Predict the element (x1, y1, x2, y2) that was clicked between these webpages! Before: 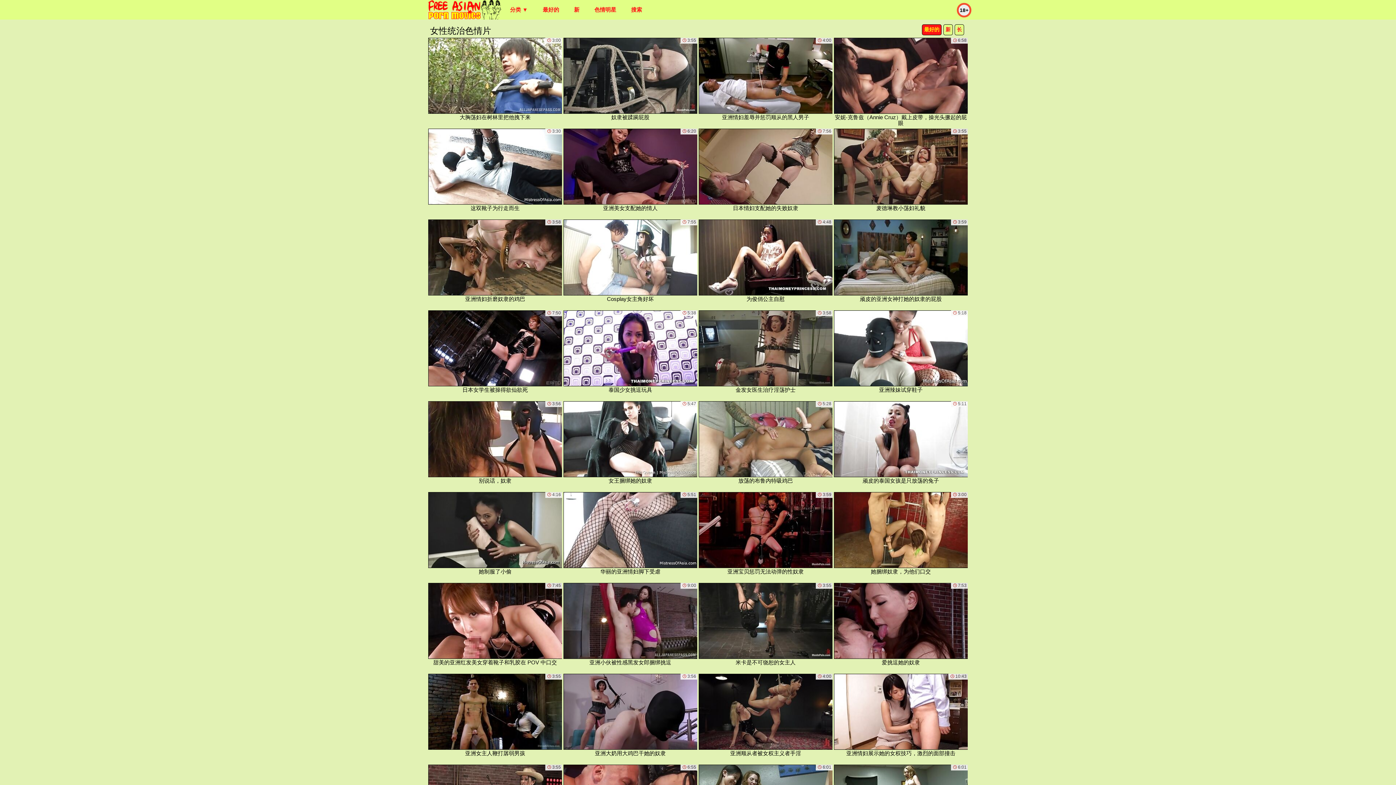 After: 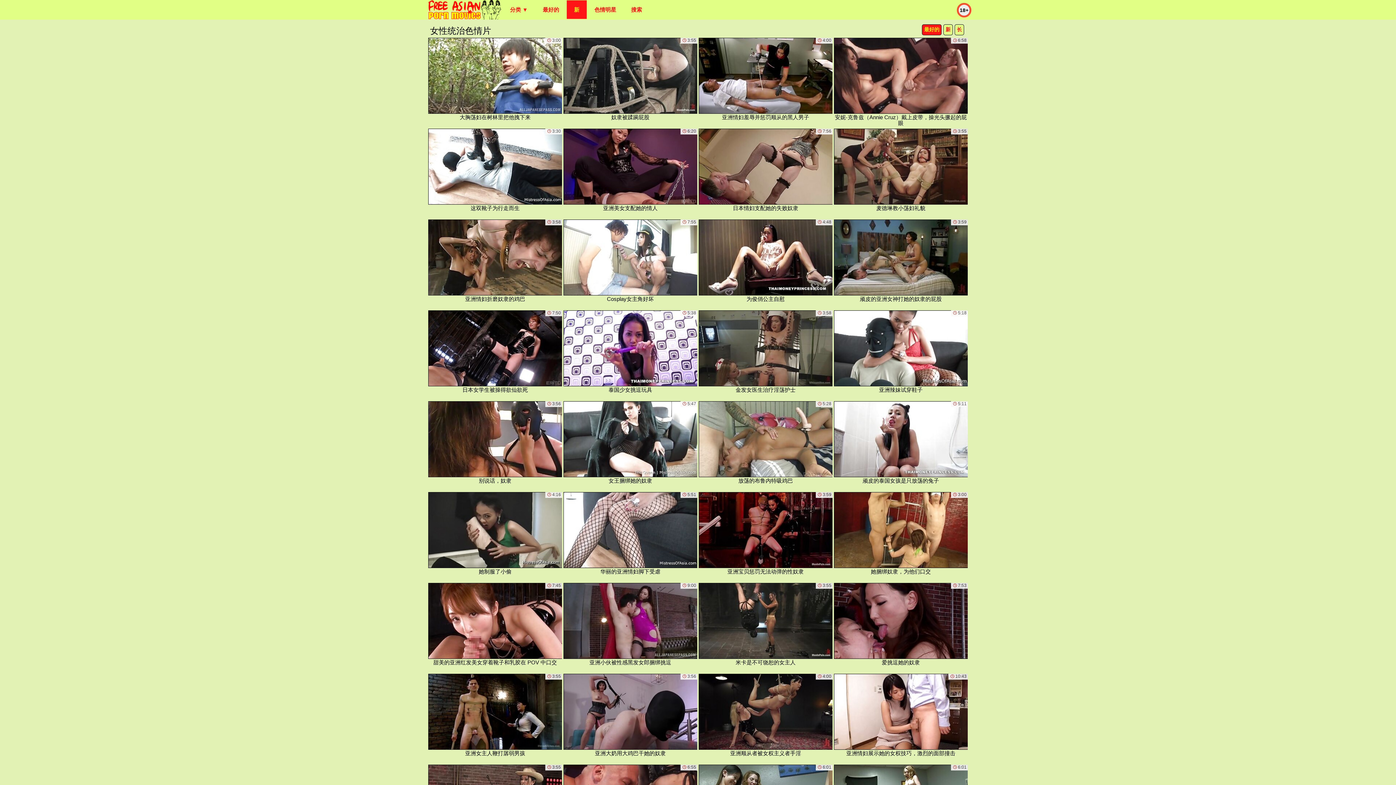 Action: label: 新 bbox: (566, 0, 586, 18)